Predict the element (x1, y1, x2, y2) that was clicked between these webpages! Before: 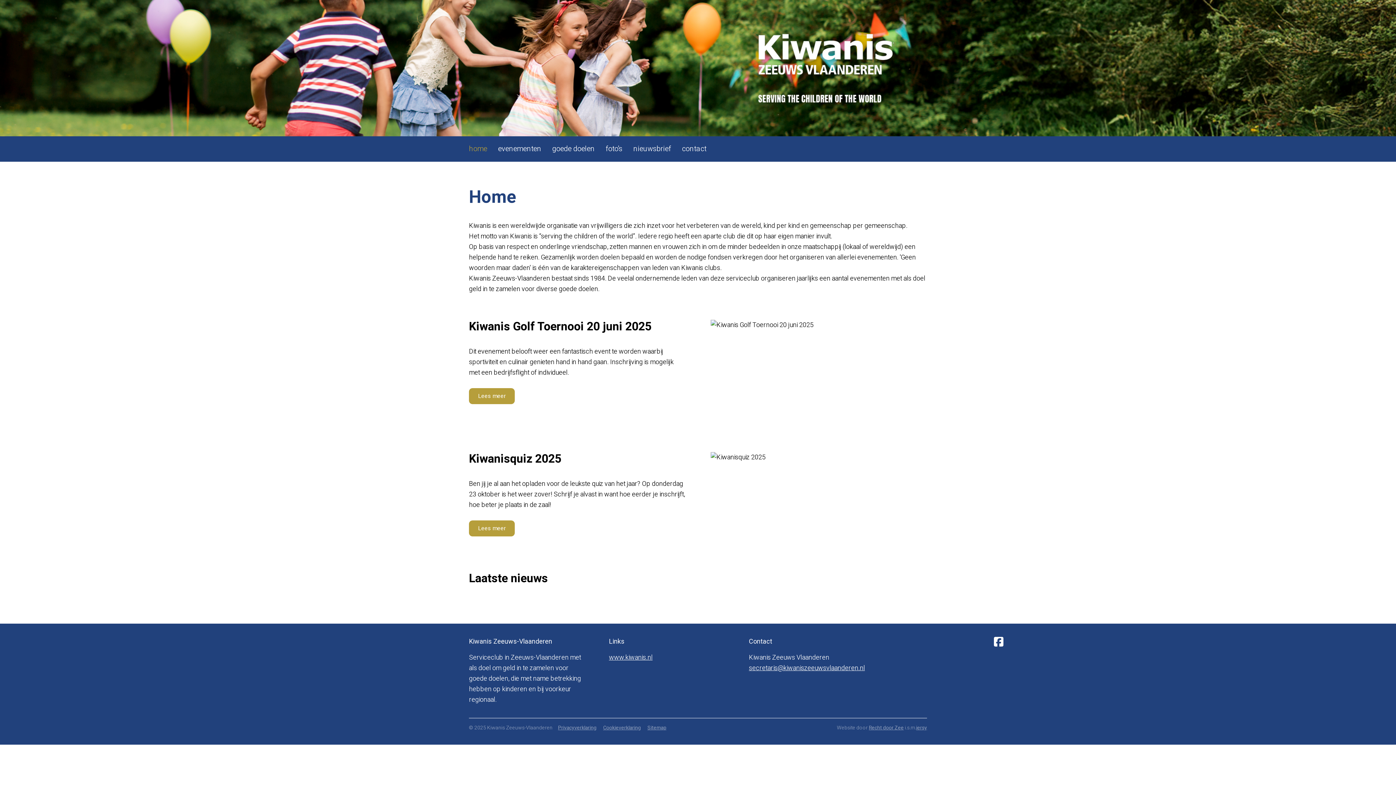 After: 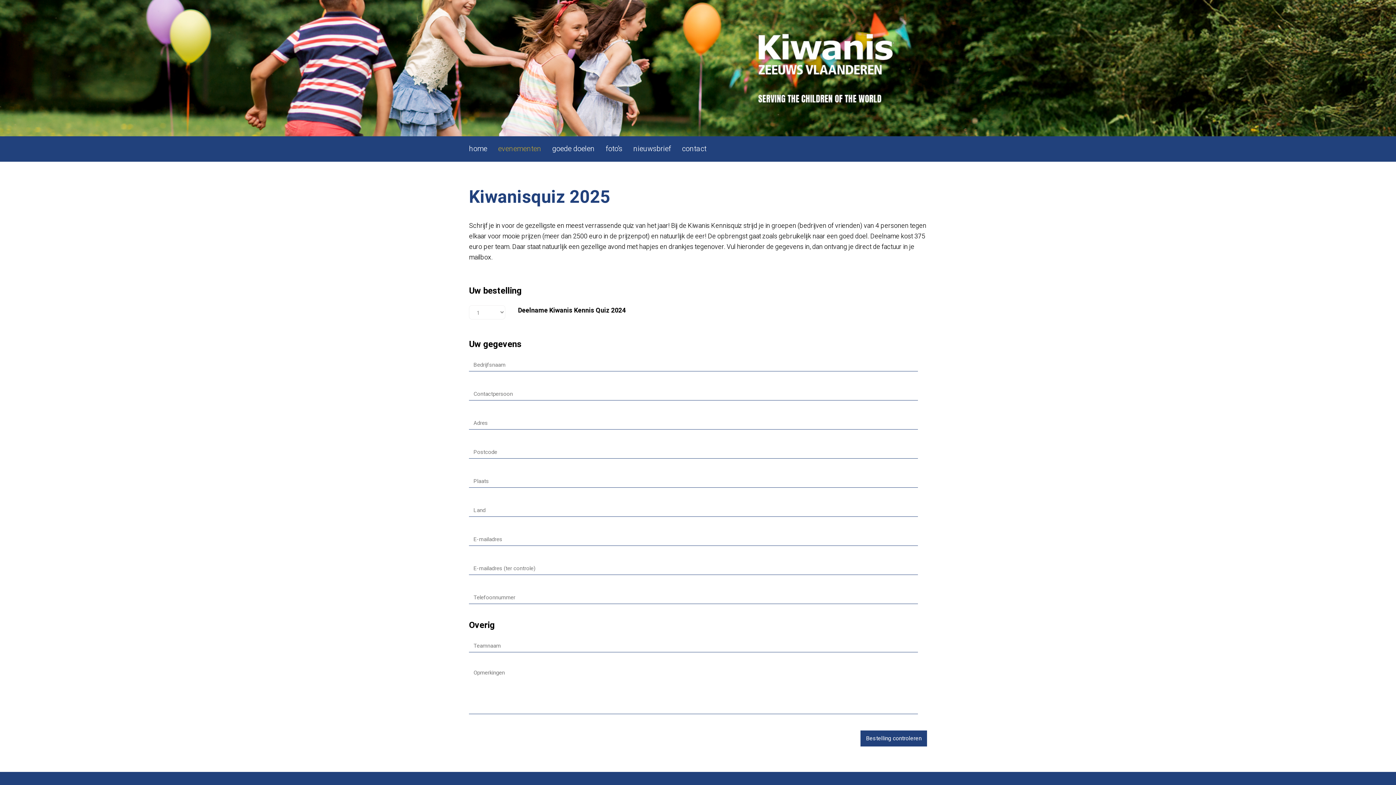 Action: bbox: (469, 520, 514, 536) label: Lees meer